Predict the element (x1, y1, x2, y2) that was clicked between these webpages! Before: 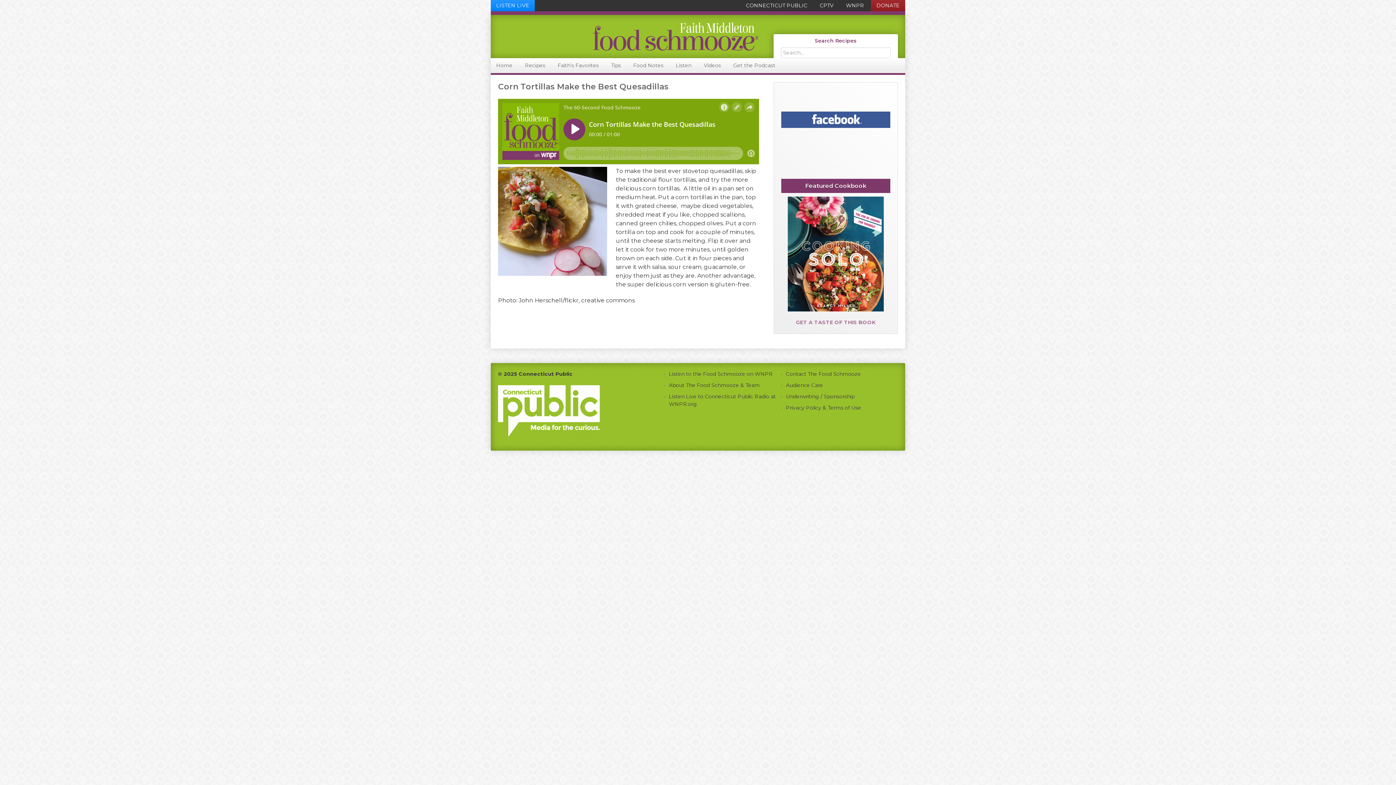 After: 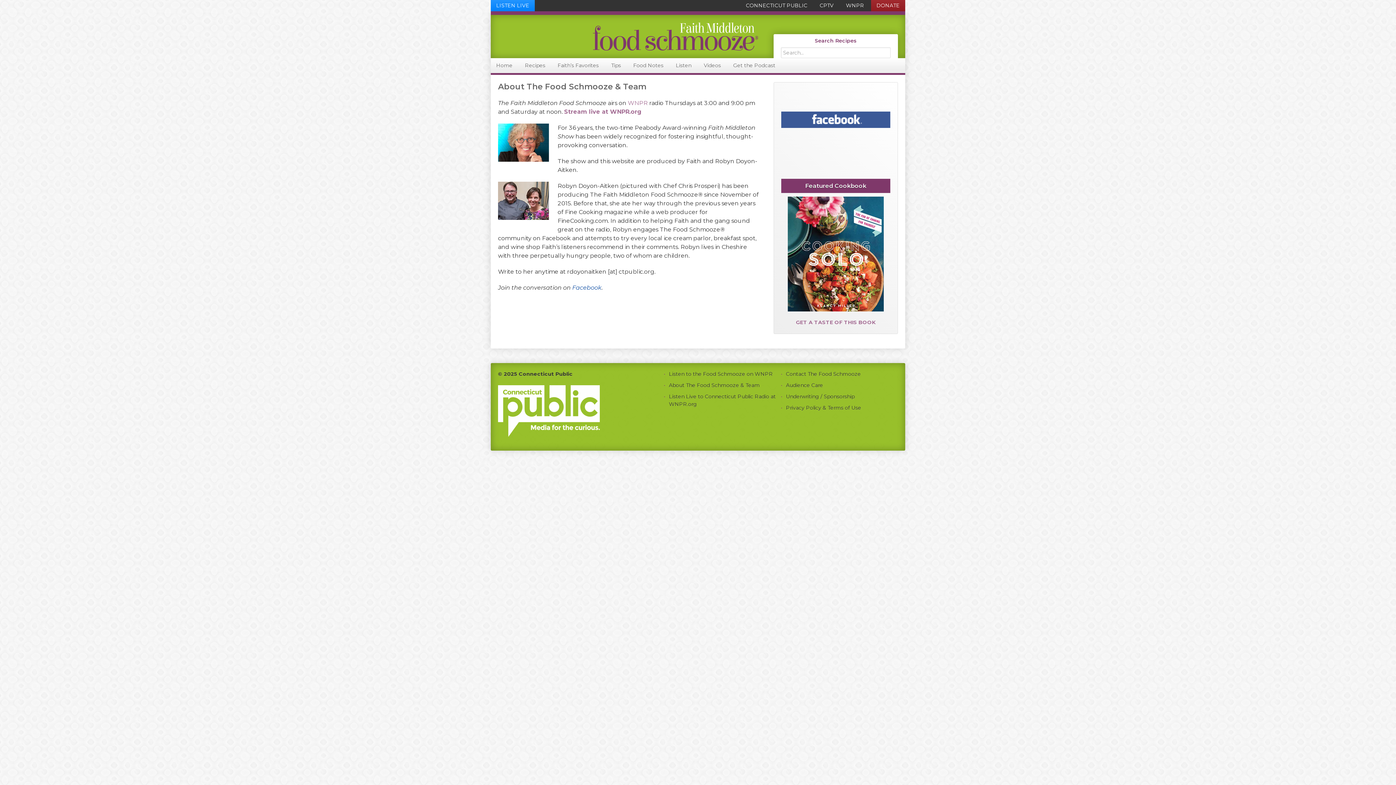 Action: label: About The Food Schmooze & Team bbox: (669, 382, 760, 388)